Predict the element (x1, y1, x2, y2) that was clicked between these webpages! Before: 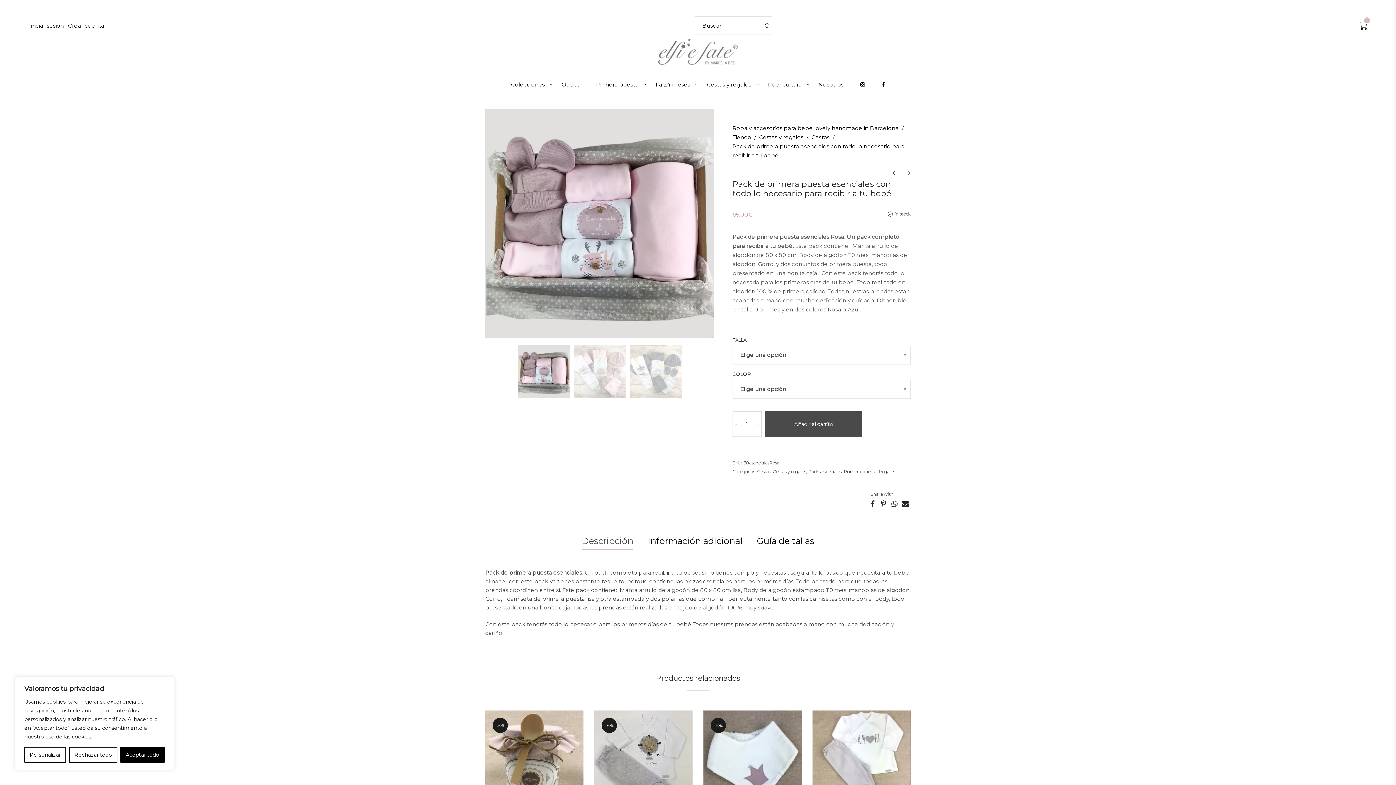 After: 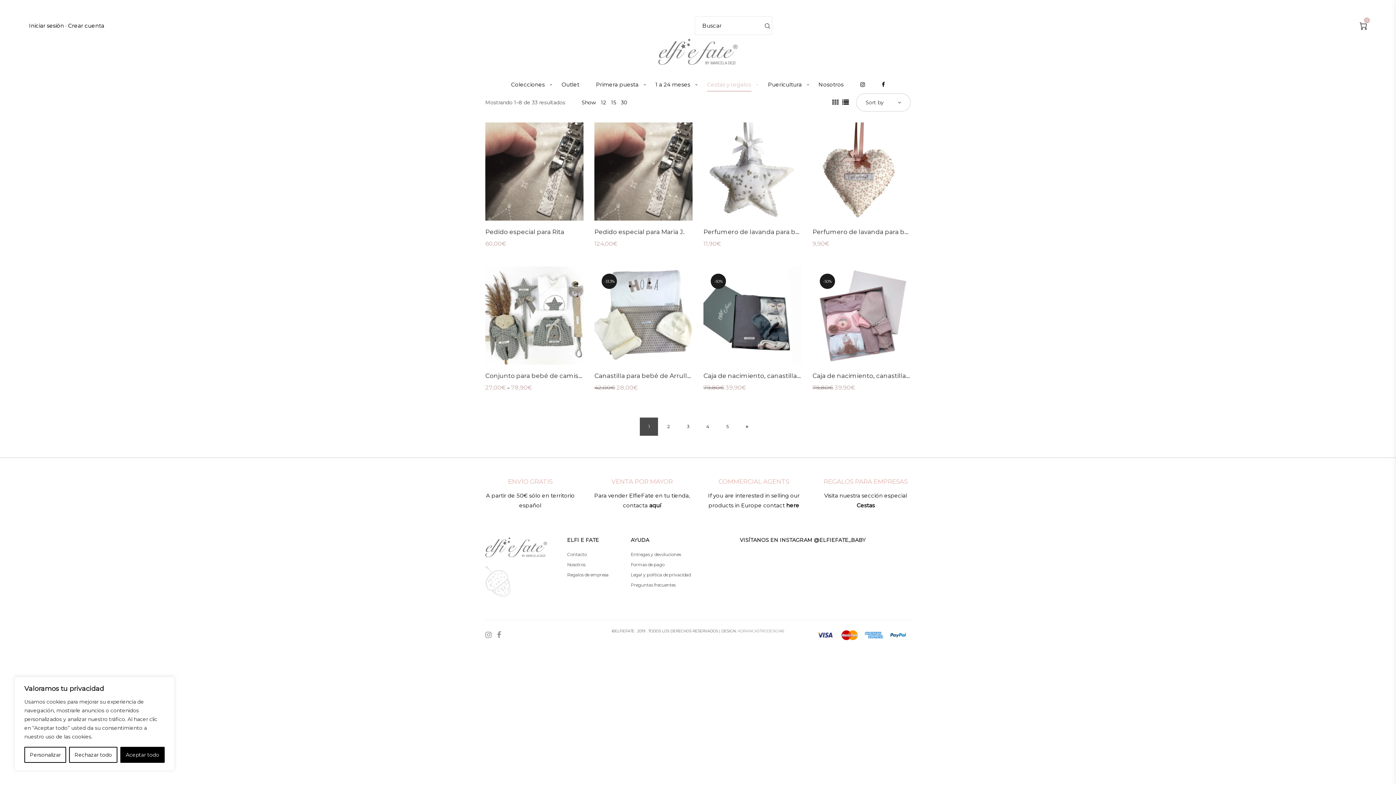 Action: bbox: (773, 469, 806, 474) label: Cestas y regalos